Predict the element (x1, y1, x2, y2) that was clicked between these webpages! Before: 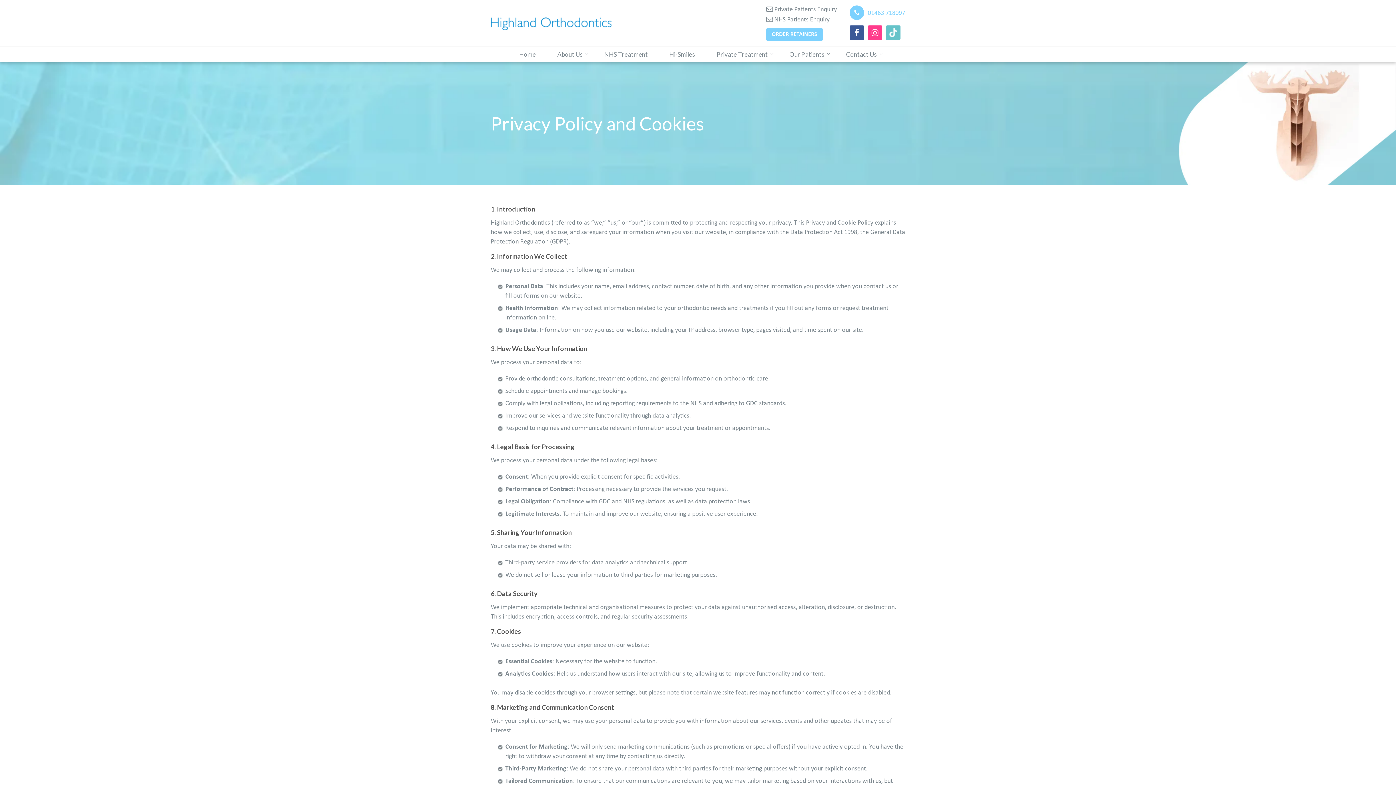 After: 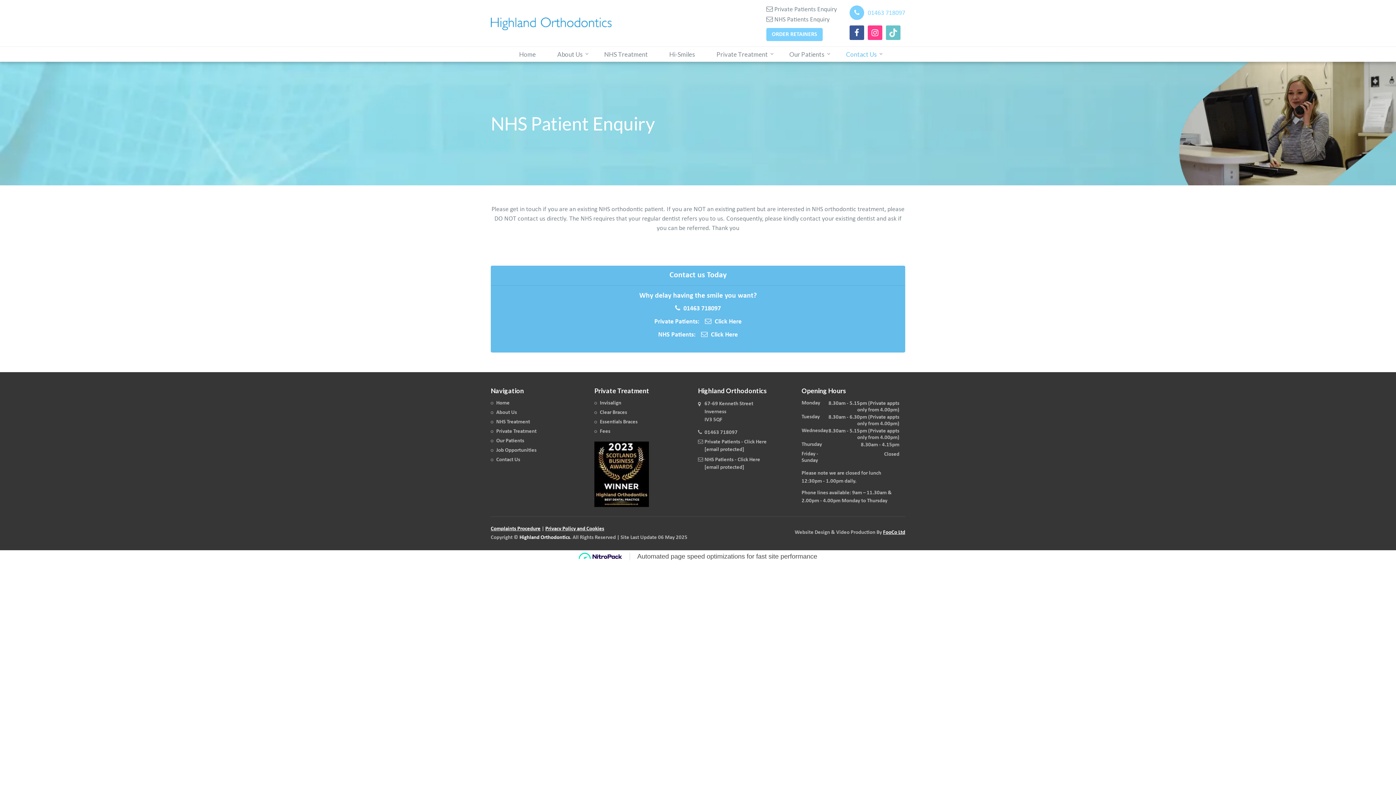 Action: label:  NHS Patients Enquiry bbox: (766, 15, 829, 24)